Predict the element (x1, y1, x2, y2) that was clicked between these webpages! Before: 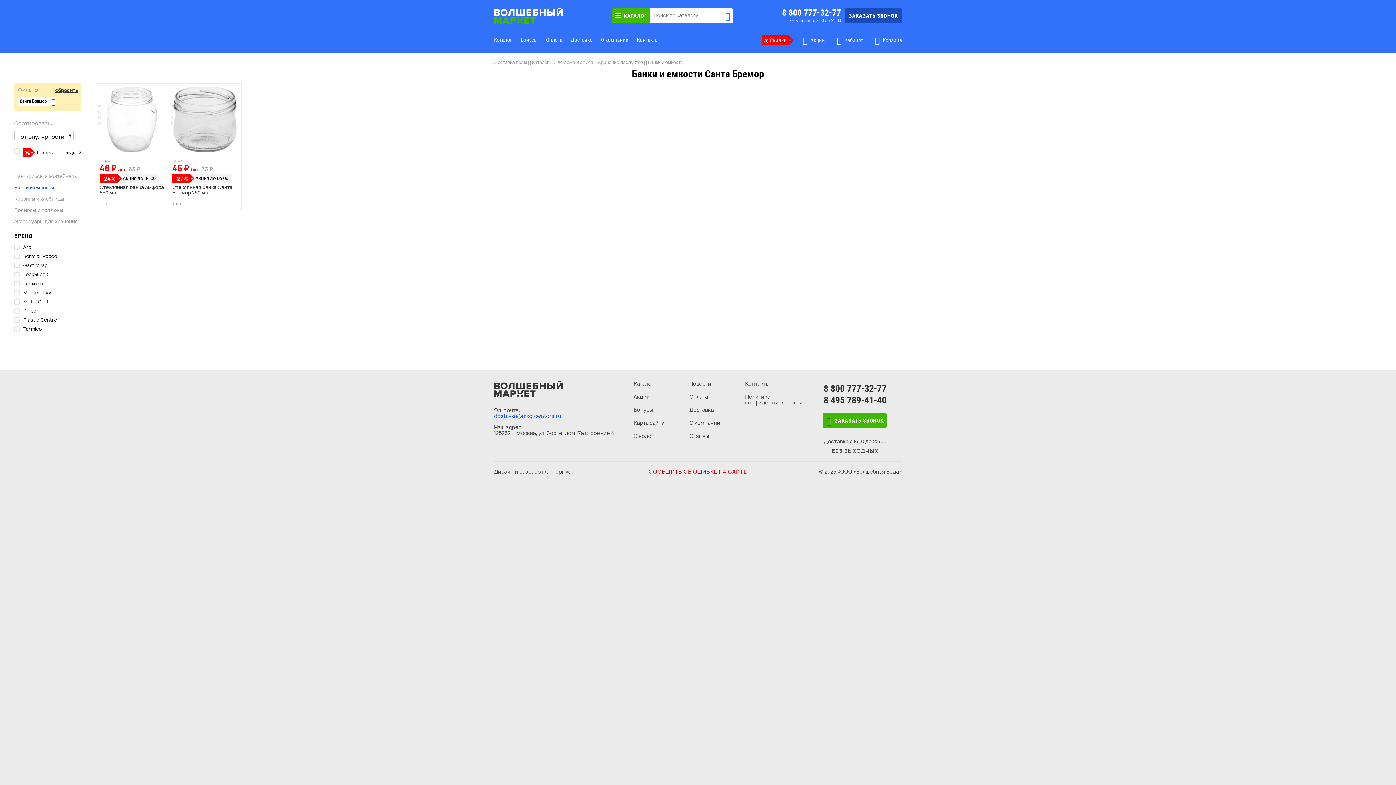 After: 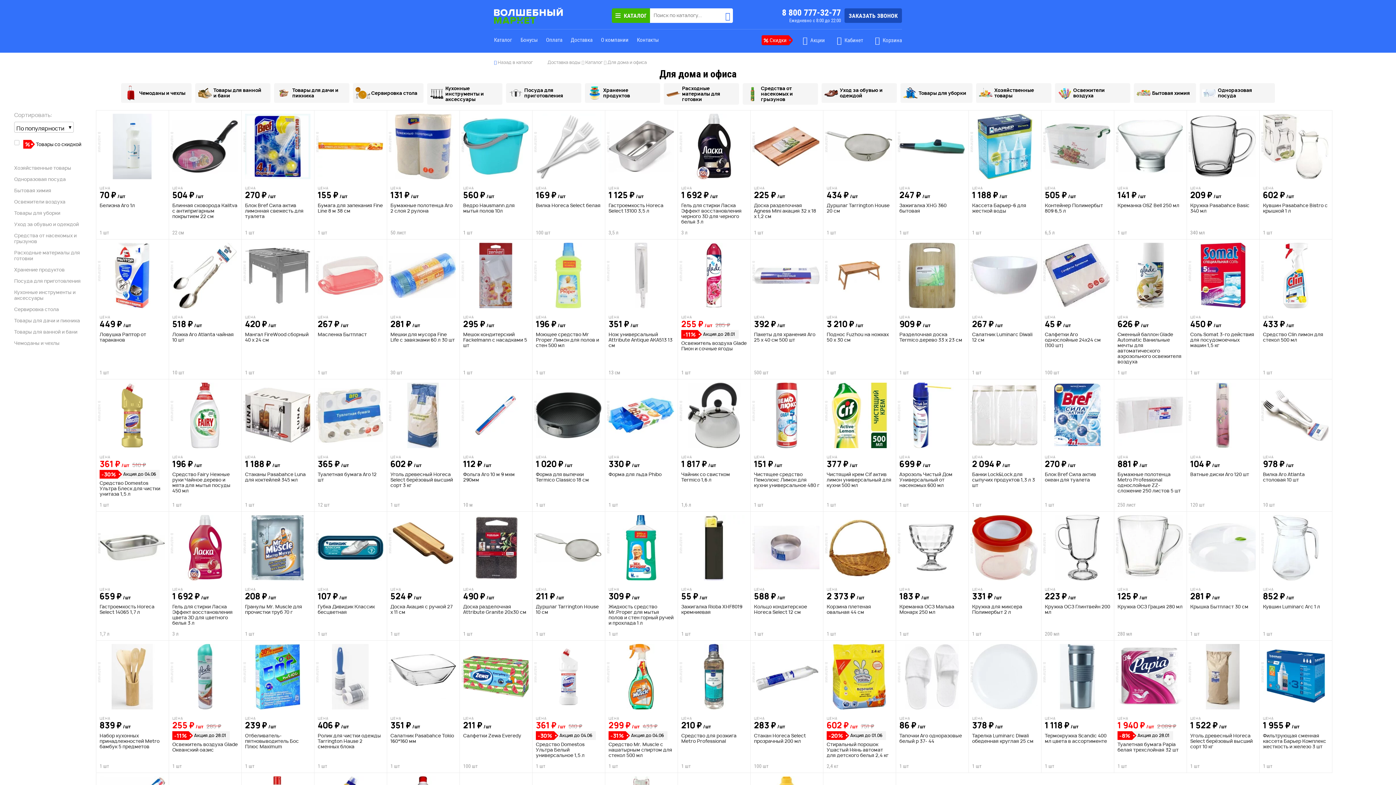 Action: label: Для дома и офиса bbox: (554, 59, 593, 65)